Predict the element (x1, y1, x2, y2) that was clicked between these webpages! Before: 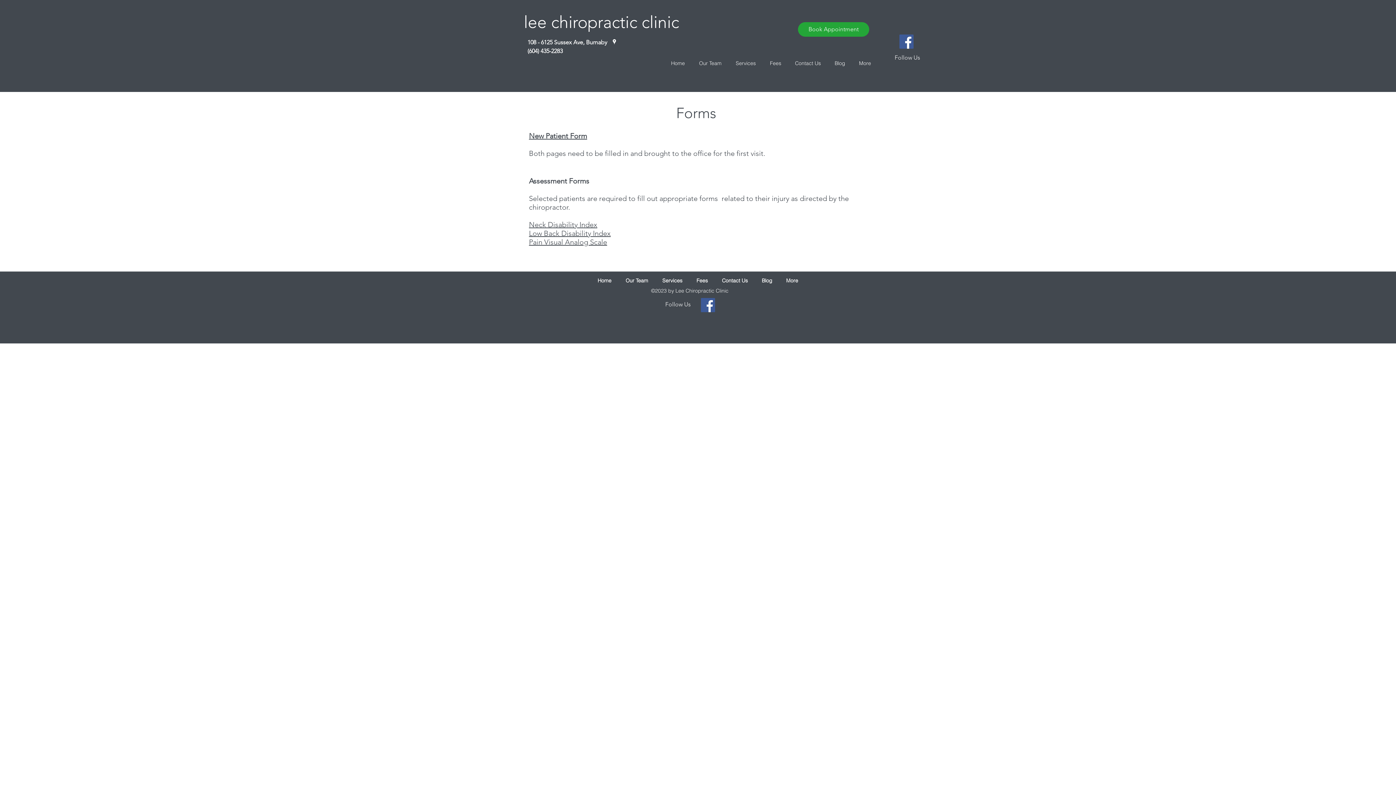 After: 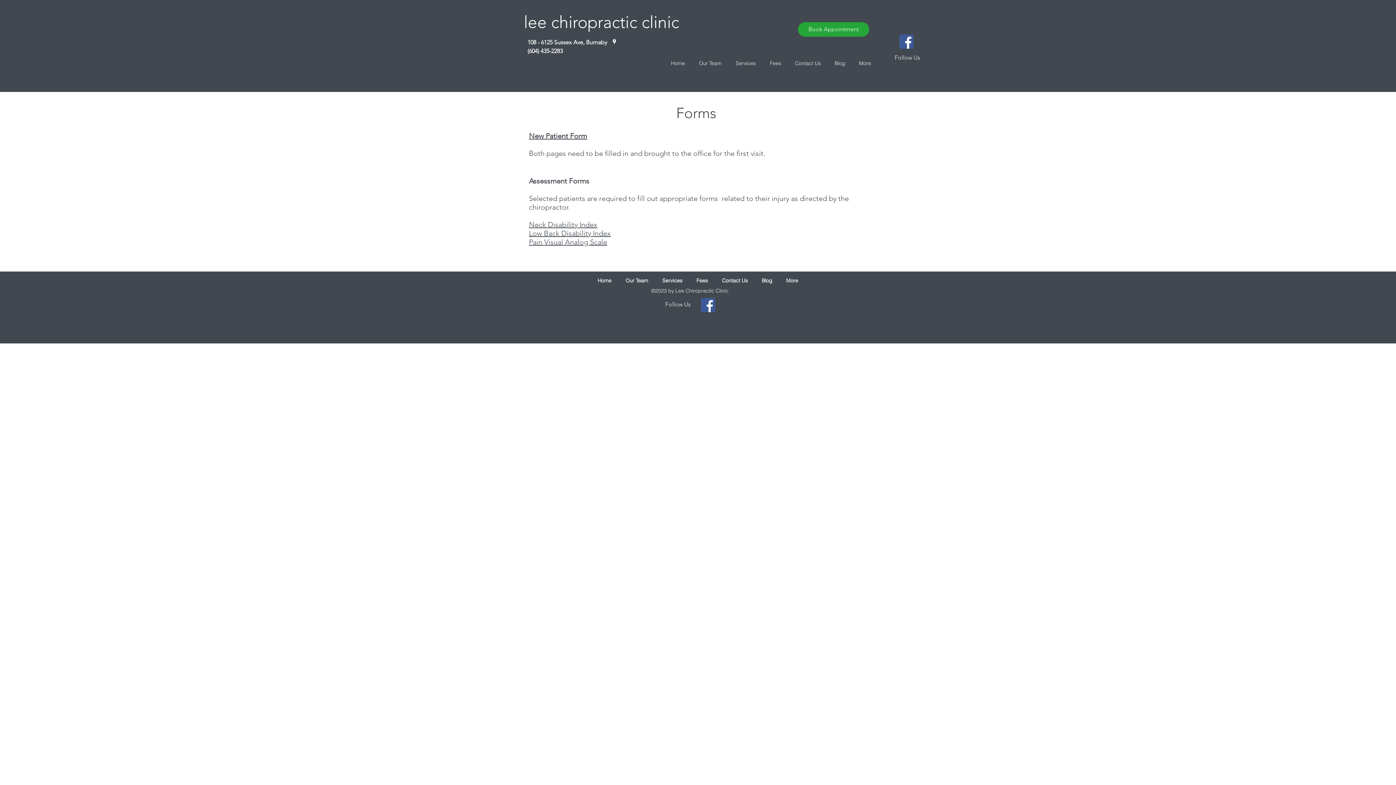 Action: bbox: (701, 298, 715, 312) label: Facebook Social Icon